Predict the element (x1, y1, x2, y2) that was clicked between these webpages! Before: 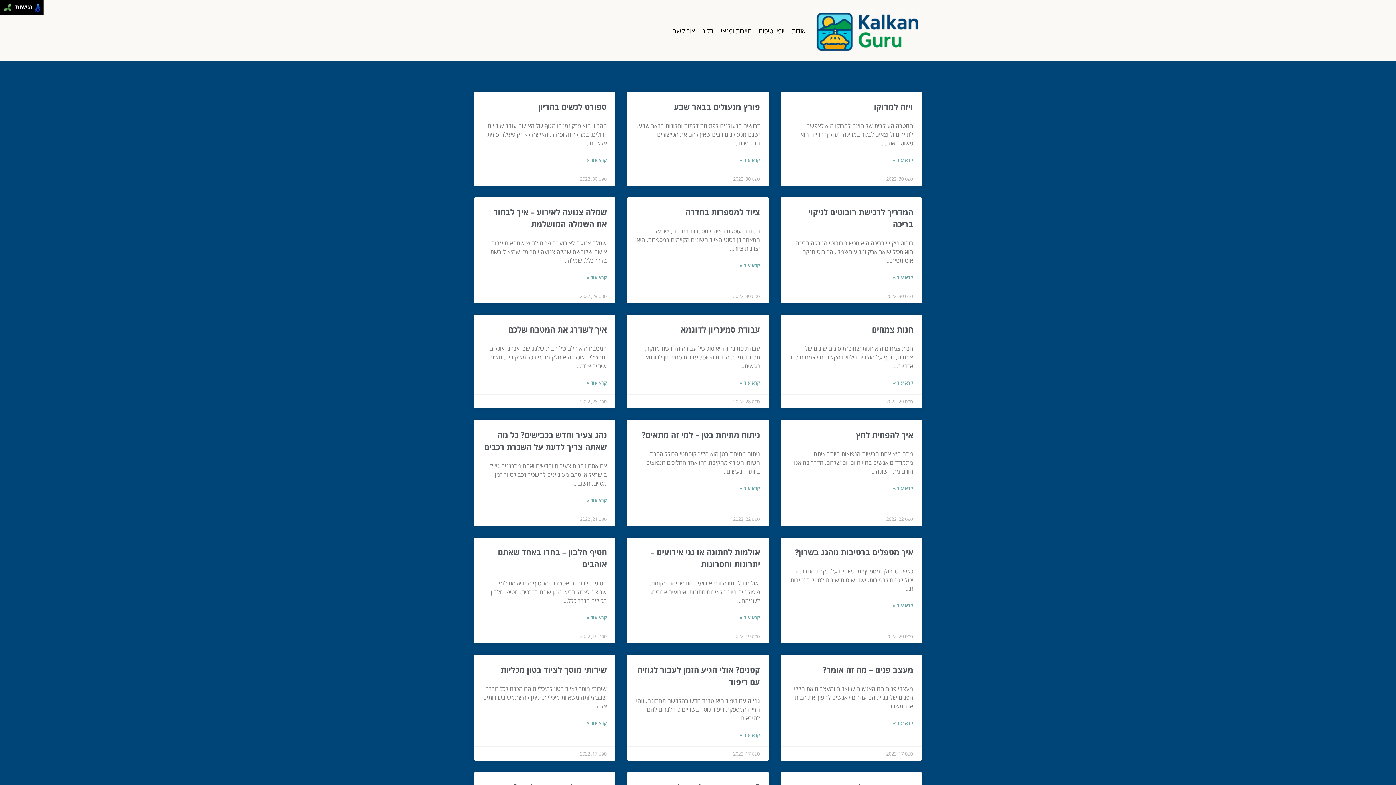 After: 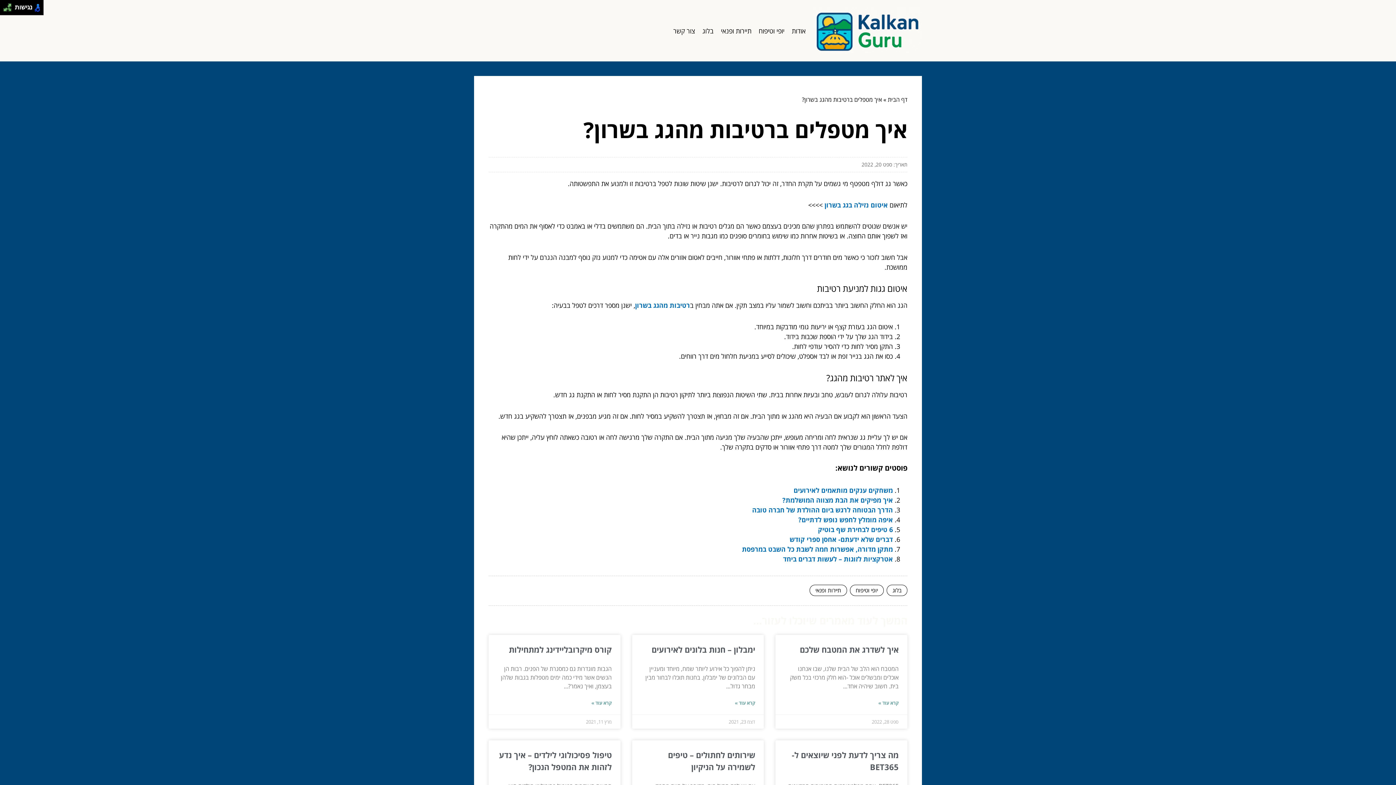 Action: bbox: (795, 546, 913, 557) label: איך מטפלים ברטיבות מהגג בשרון?